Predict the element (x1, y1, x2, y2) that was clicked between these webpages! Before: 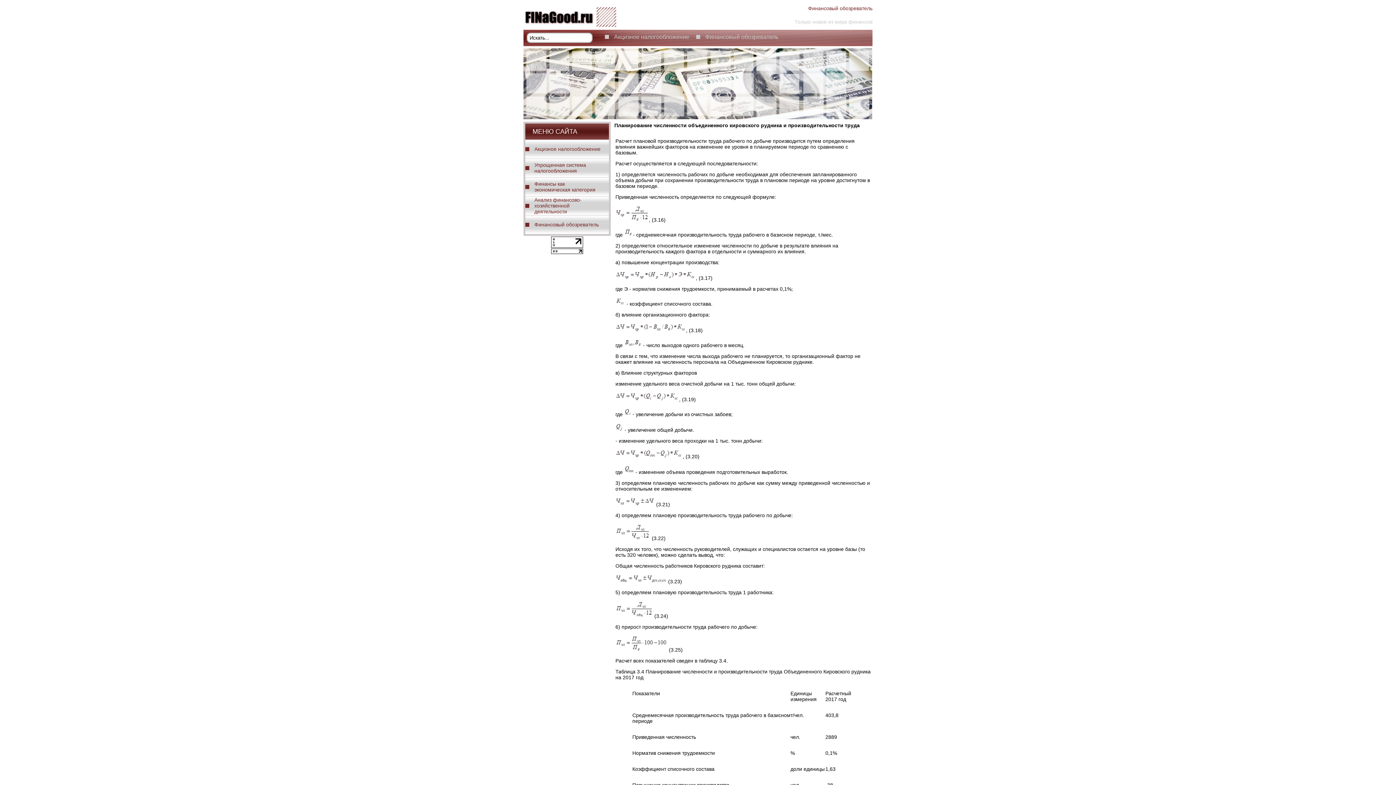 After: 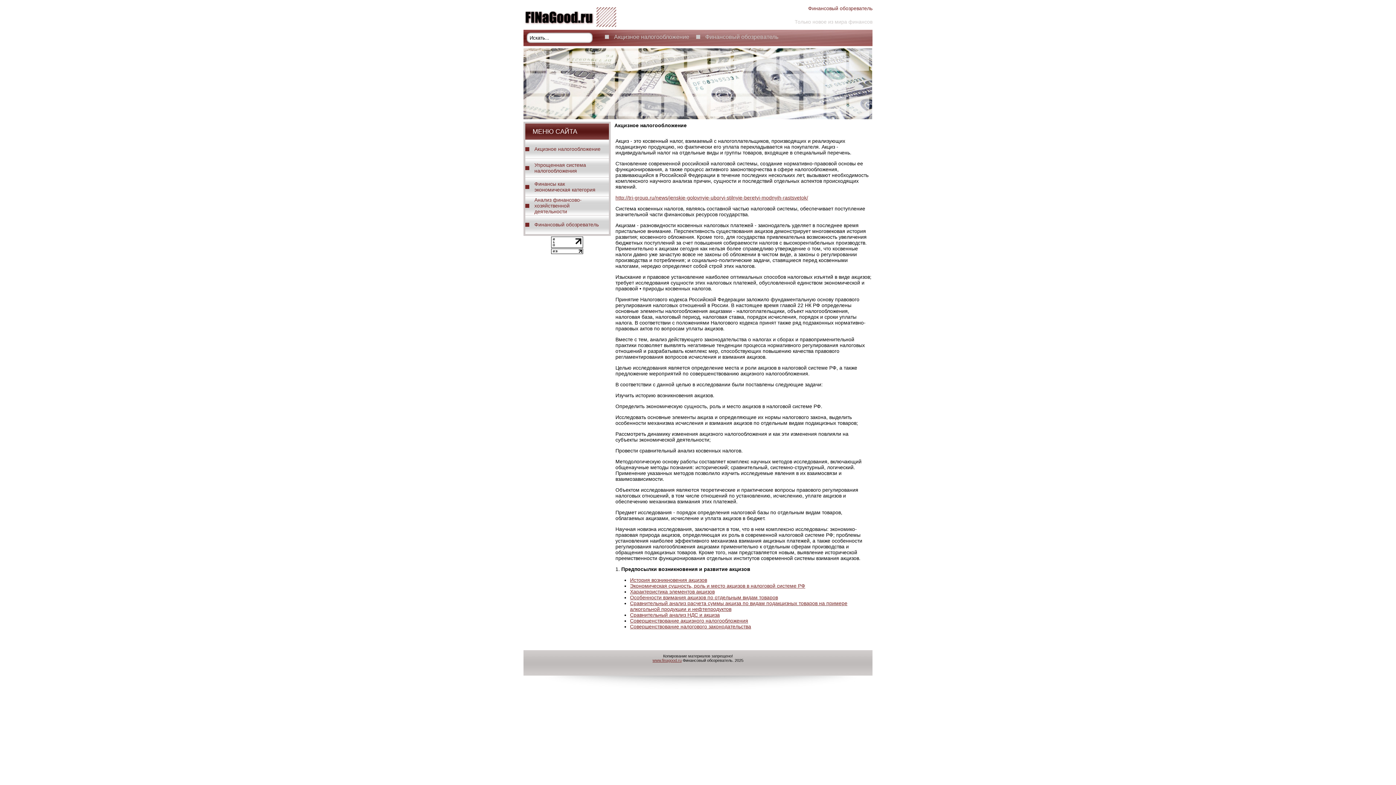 Action: label: Акцизное налогообложение bbox: (605, 33, 689, 40)